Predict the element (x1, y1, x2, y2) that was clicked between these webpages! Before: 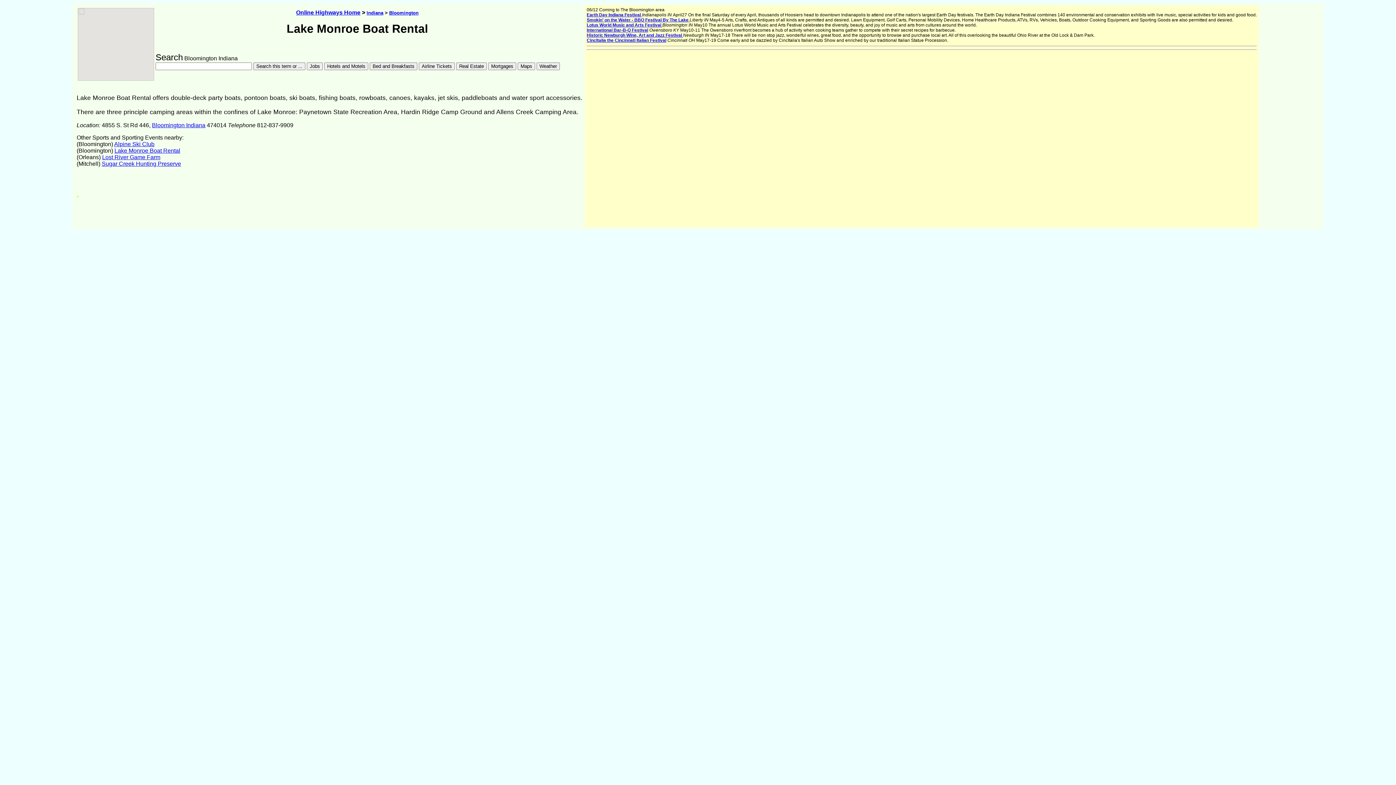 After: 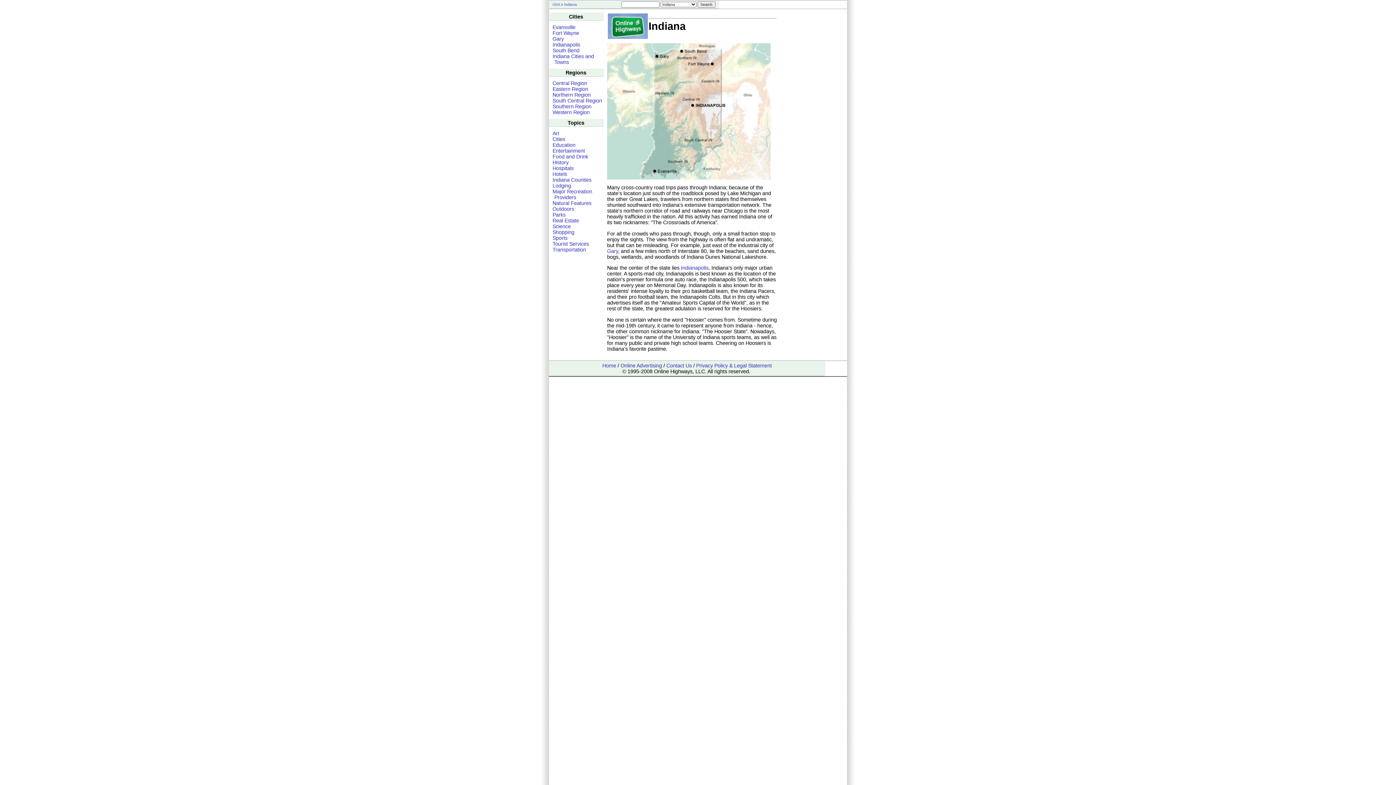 Action: bbox: (366, 10, 383, 15) label: Indiana